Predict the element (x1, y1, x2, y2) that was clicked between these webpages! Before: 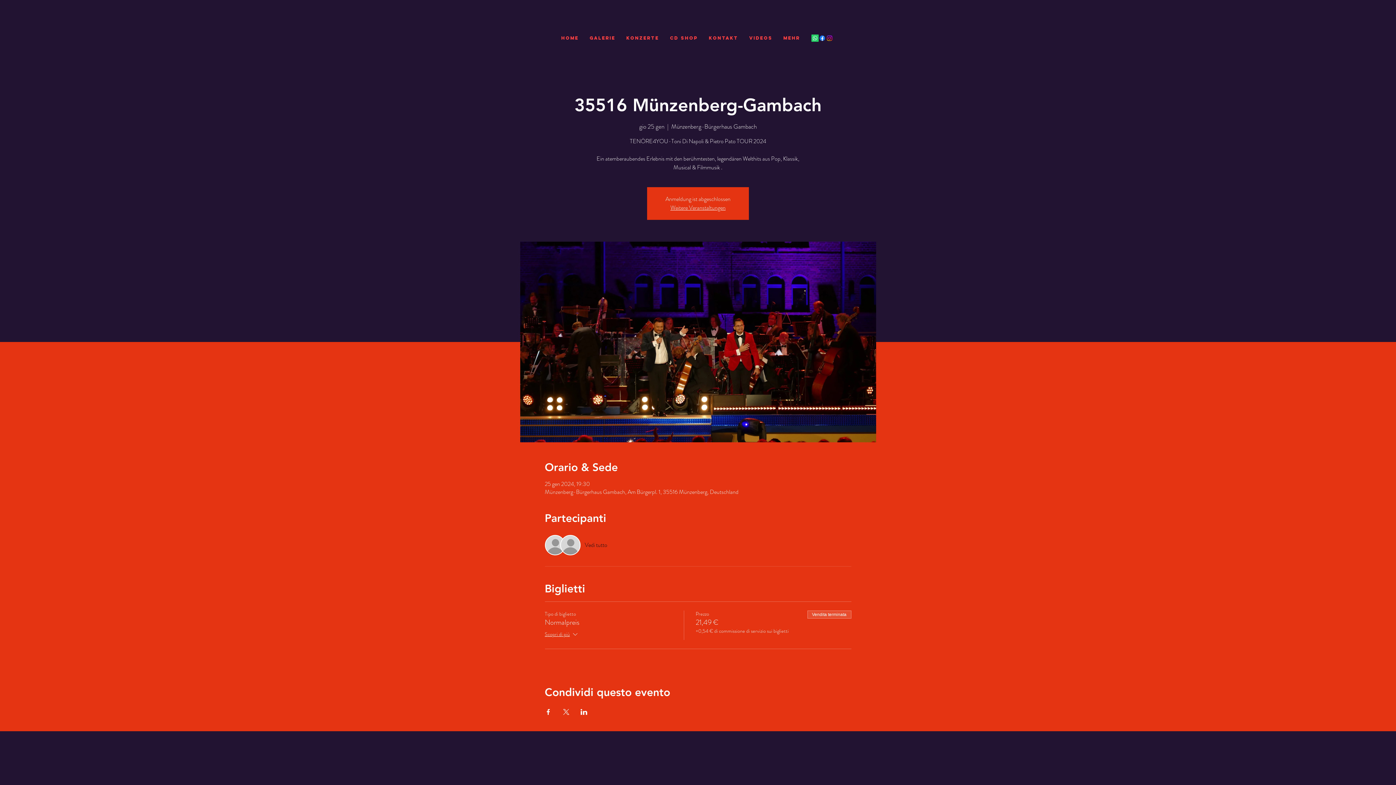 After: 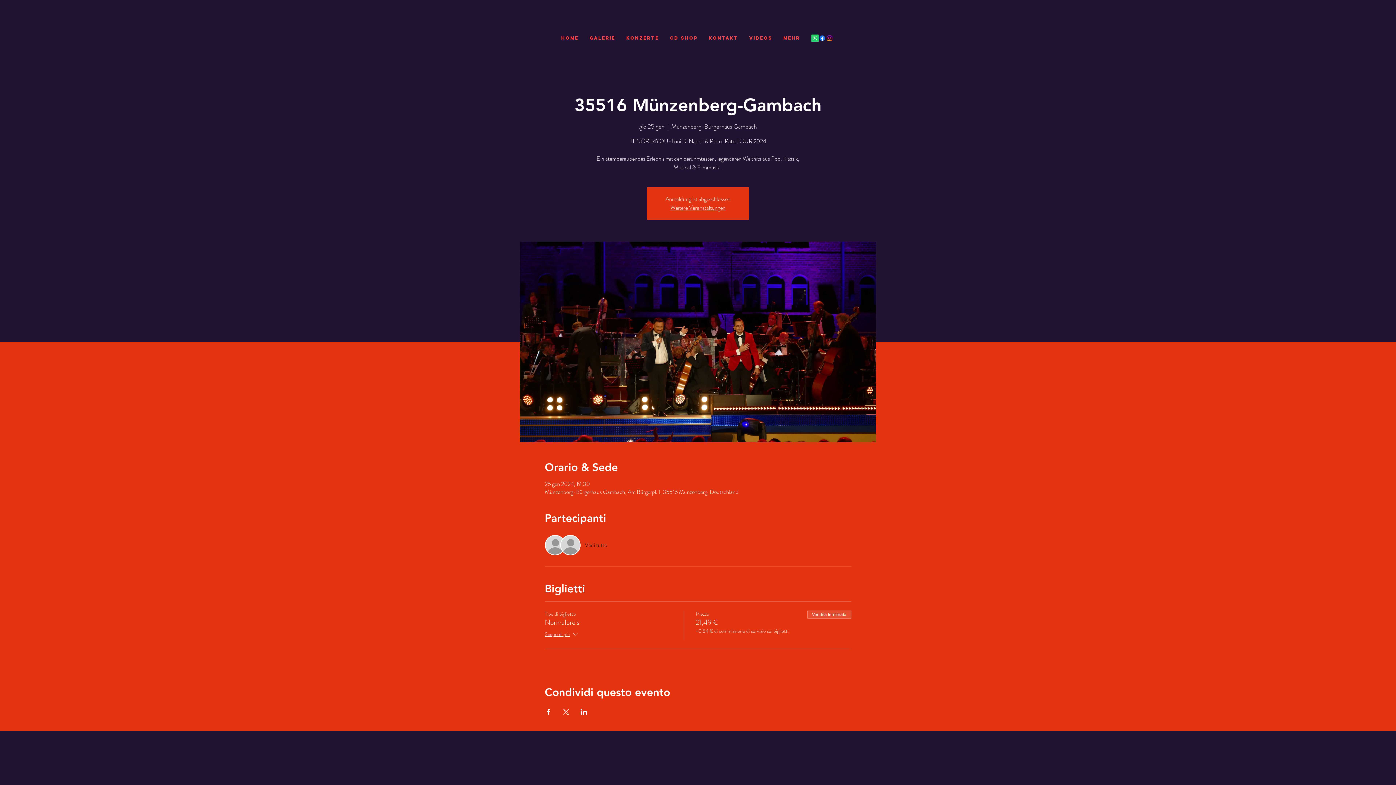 Action: bbox: (562, 709, 569, 715) label: Condividi l'evento su X